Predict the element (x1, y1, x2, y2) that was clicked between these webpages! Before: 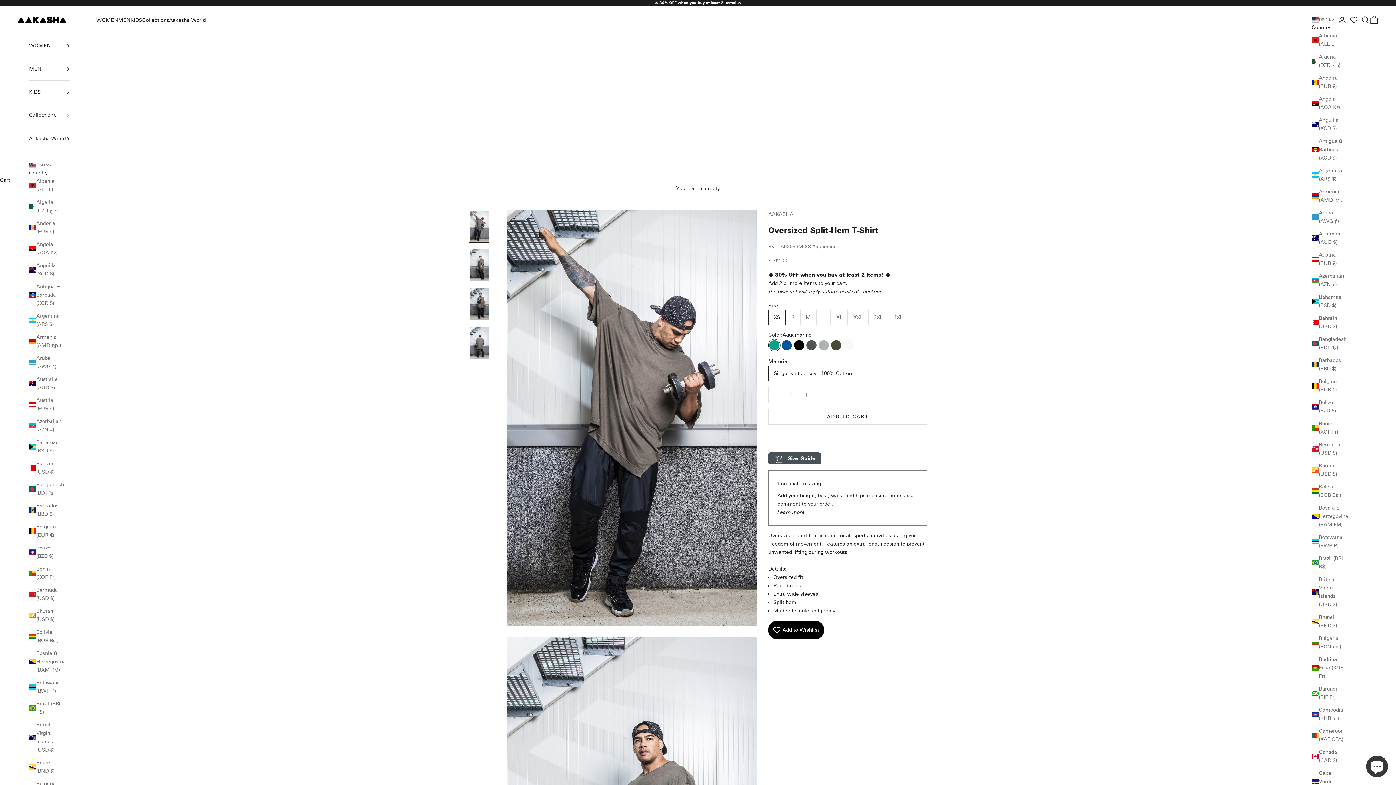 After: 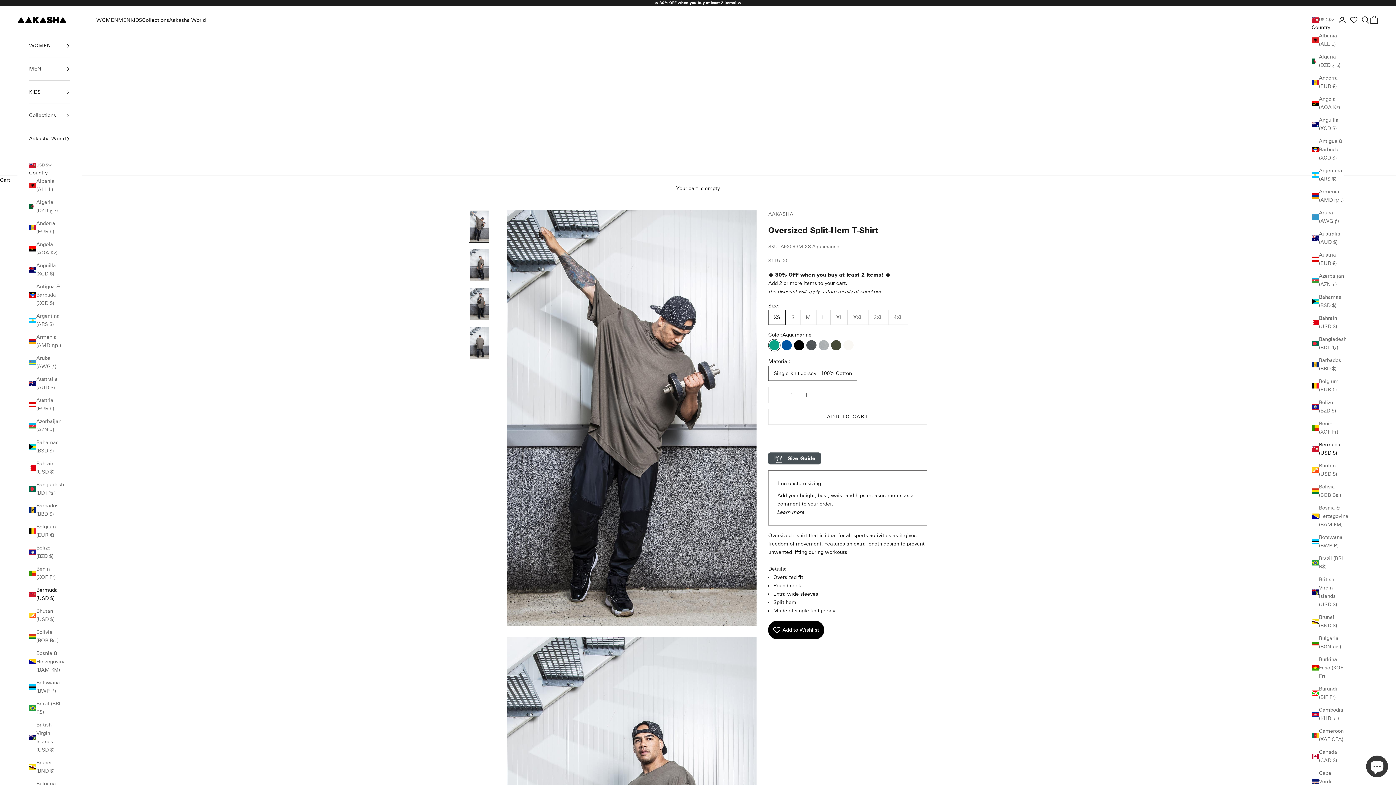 Action: label: Bermuda (USD $) bbox: (1312, 440, 1344, 457)